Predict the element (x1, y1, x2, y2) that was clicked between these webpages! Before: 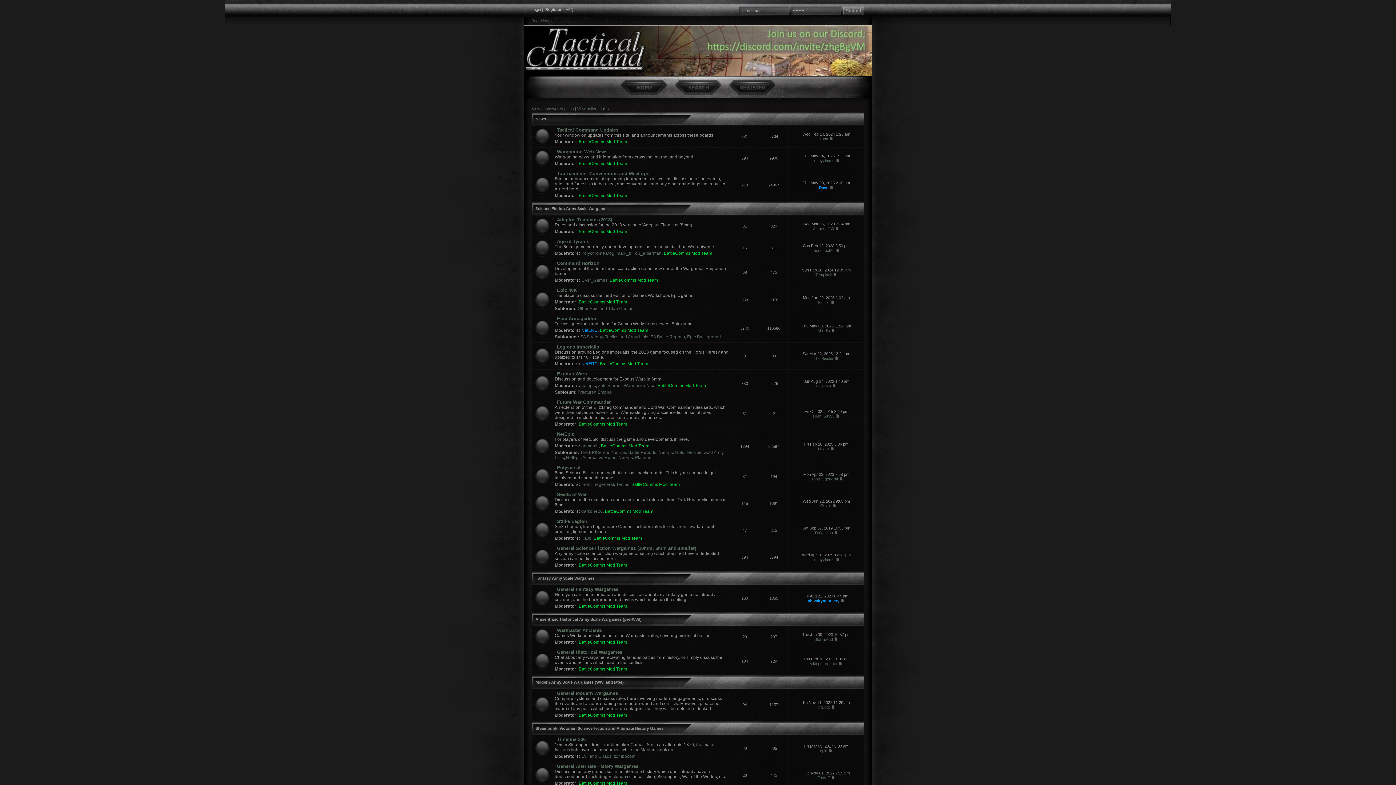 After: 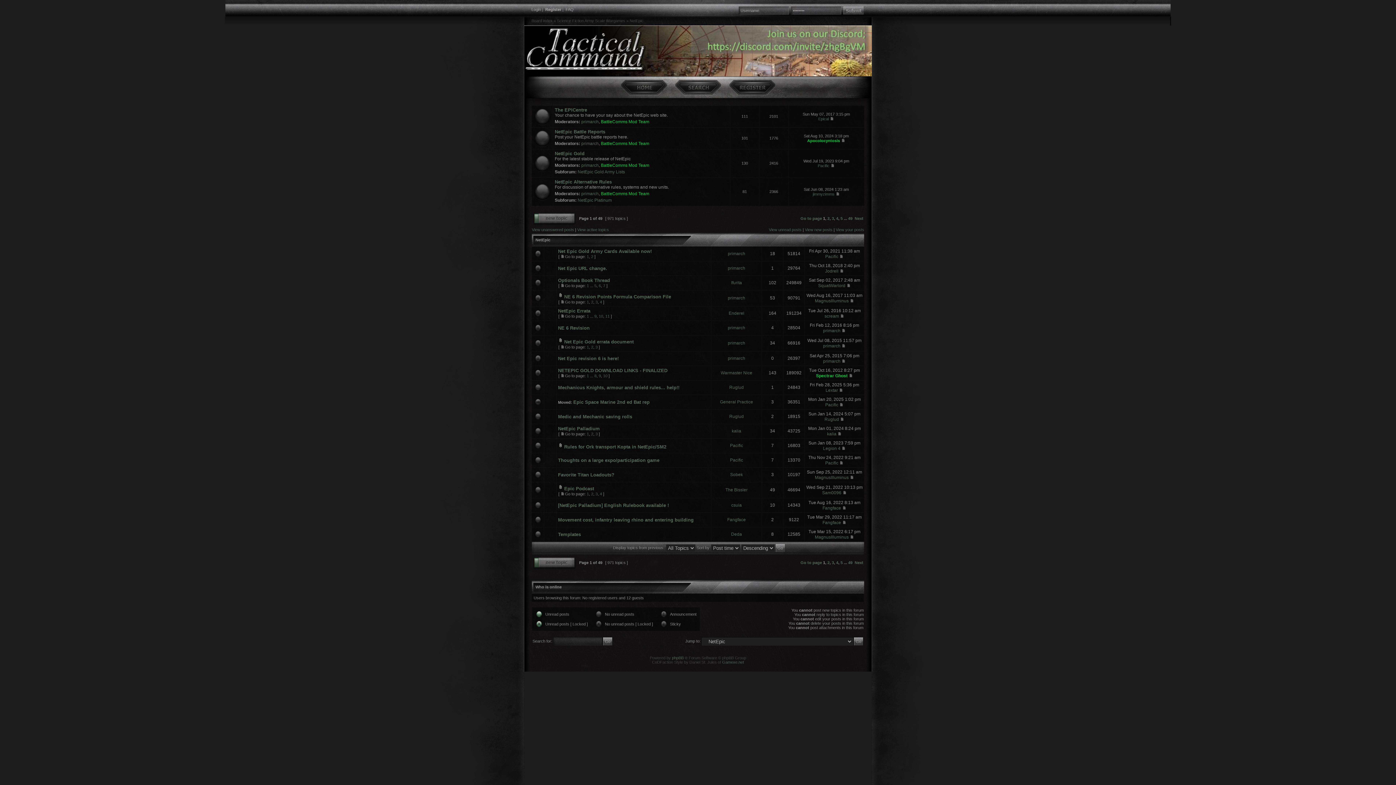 Action: label: NetEpic bbox: (557, 431, 574, 437)